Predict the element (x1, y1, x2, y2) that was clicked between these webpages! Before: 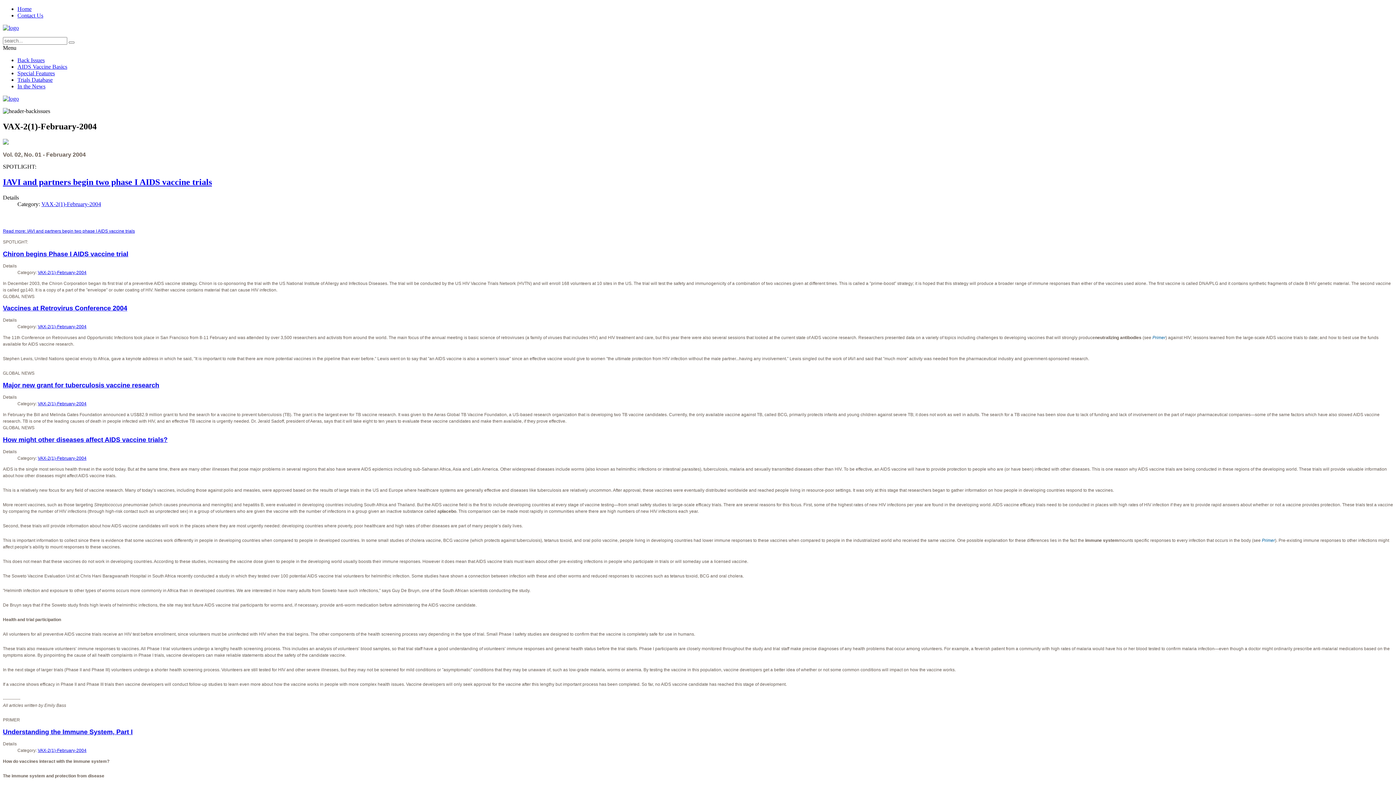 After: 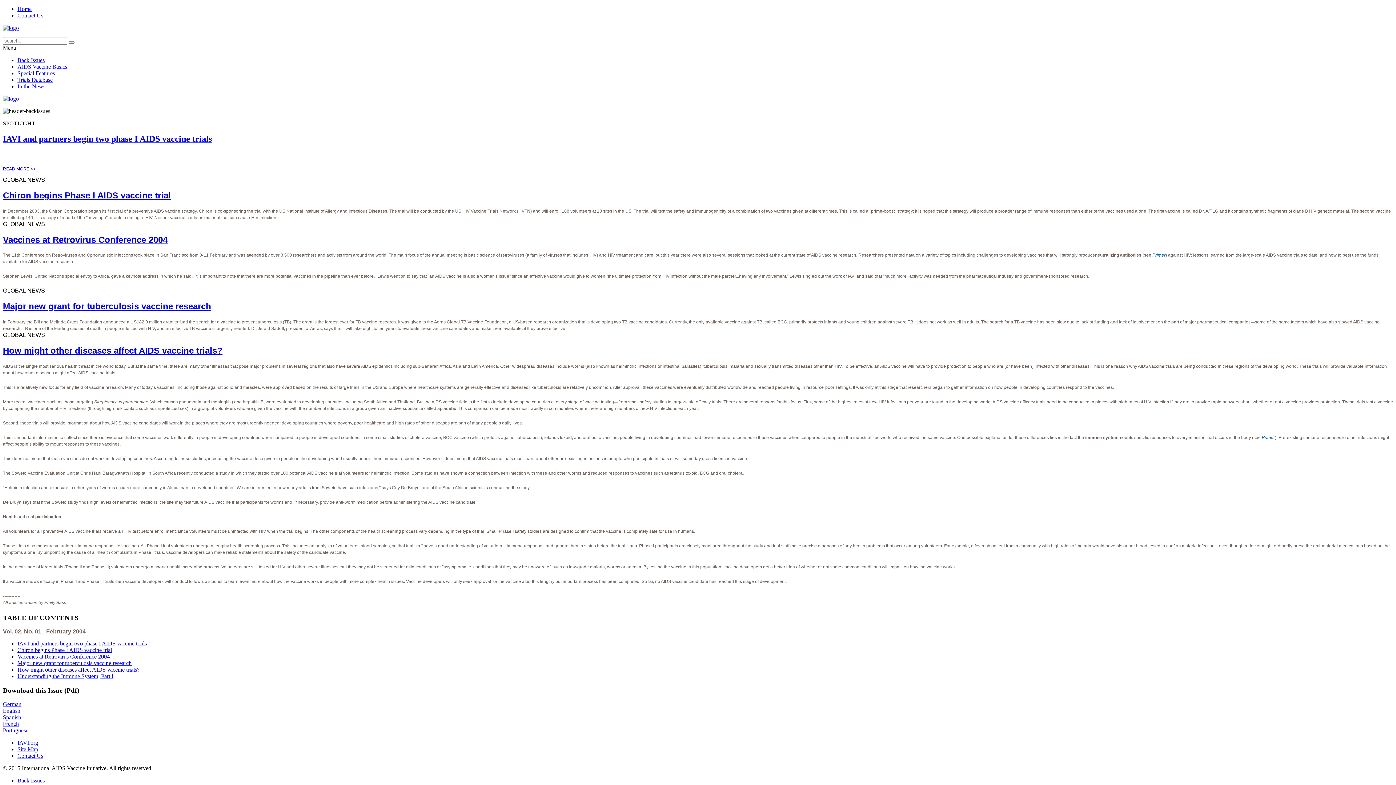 Action: bbox: (37, 324, 86, 329) label: VAX-2(1)-February-2004